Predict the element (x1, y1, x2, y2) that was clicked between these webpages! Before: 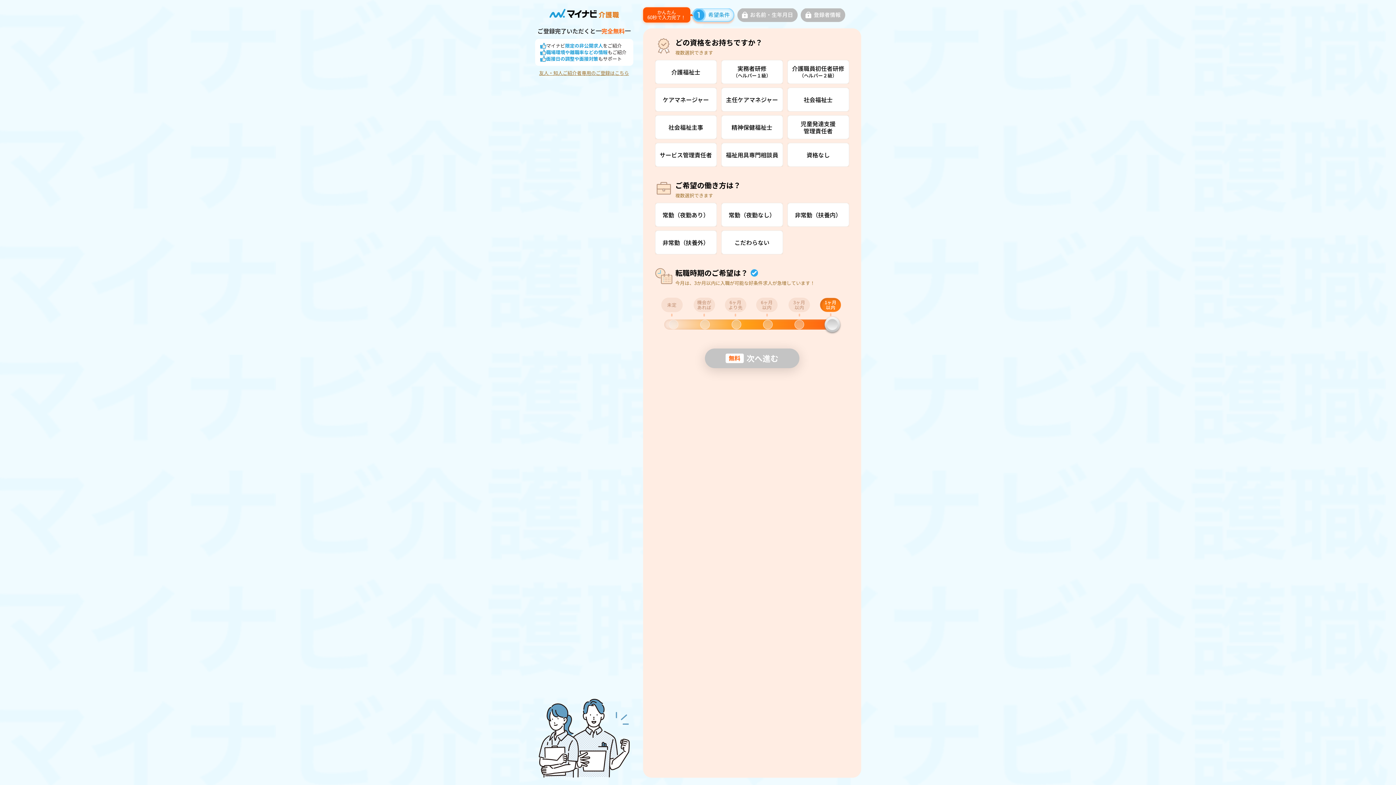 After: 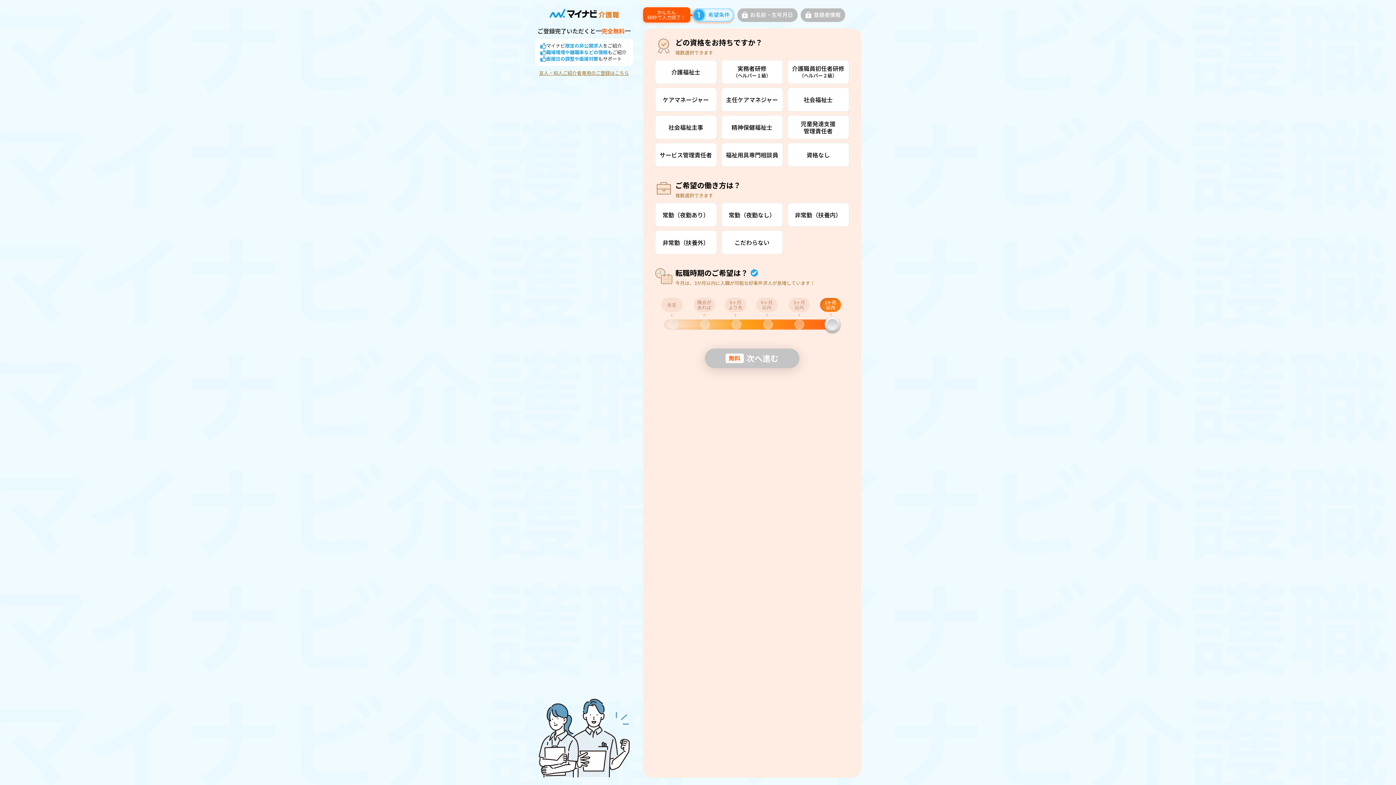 Action: label: 友人・知人ご紹介者専用のご登録はこちら bbox: (539, 70, 629, 75)